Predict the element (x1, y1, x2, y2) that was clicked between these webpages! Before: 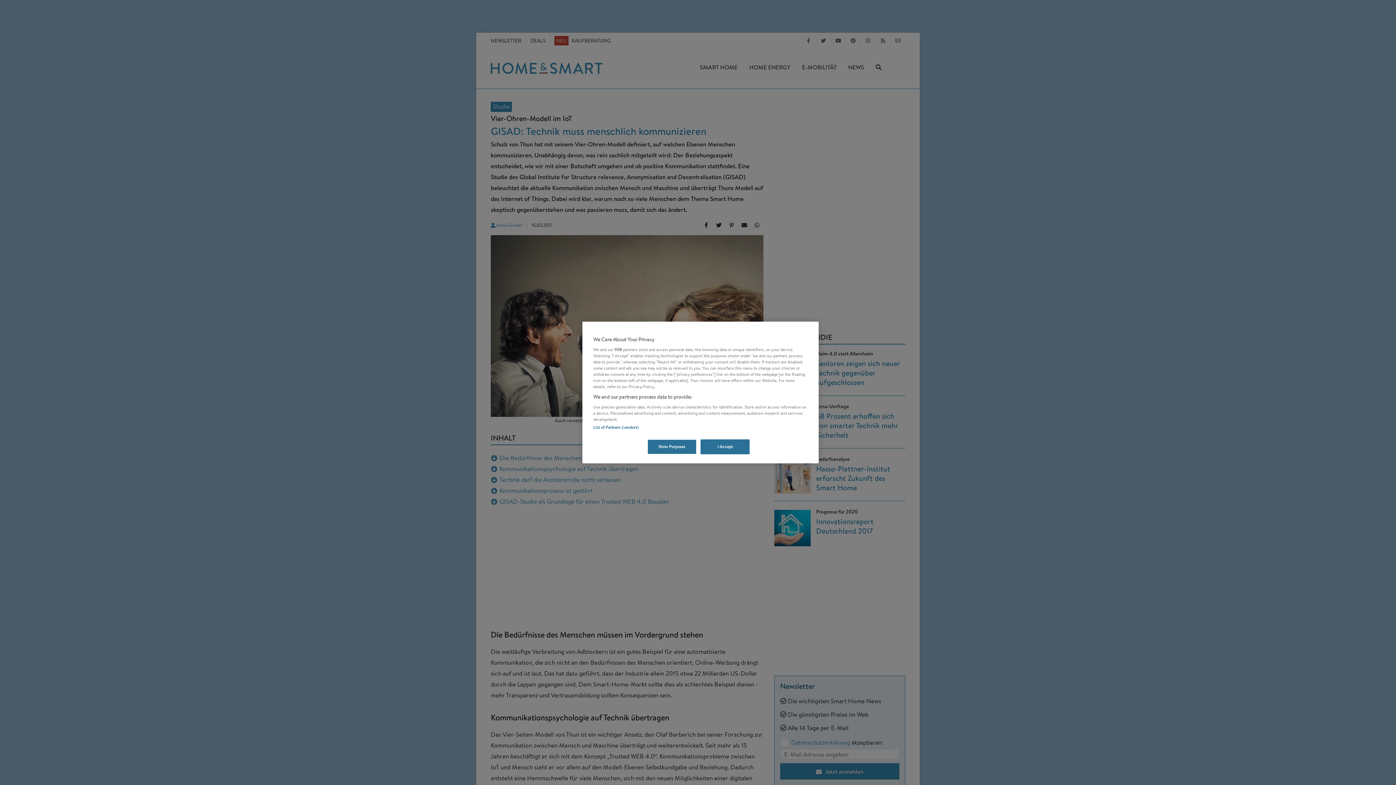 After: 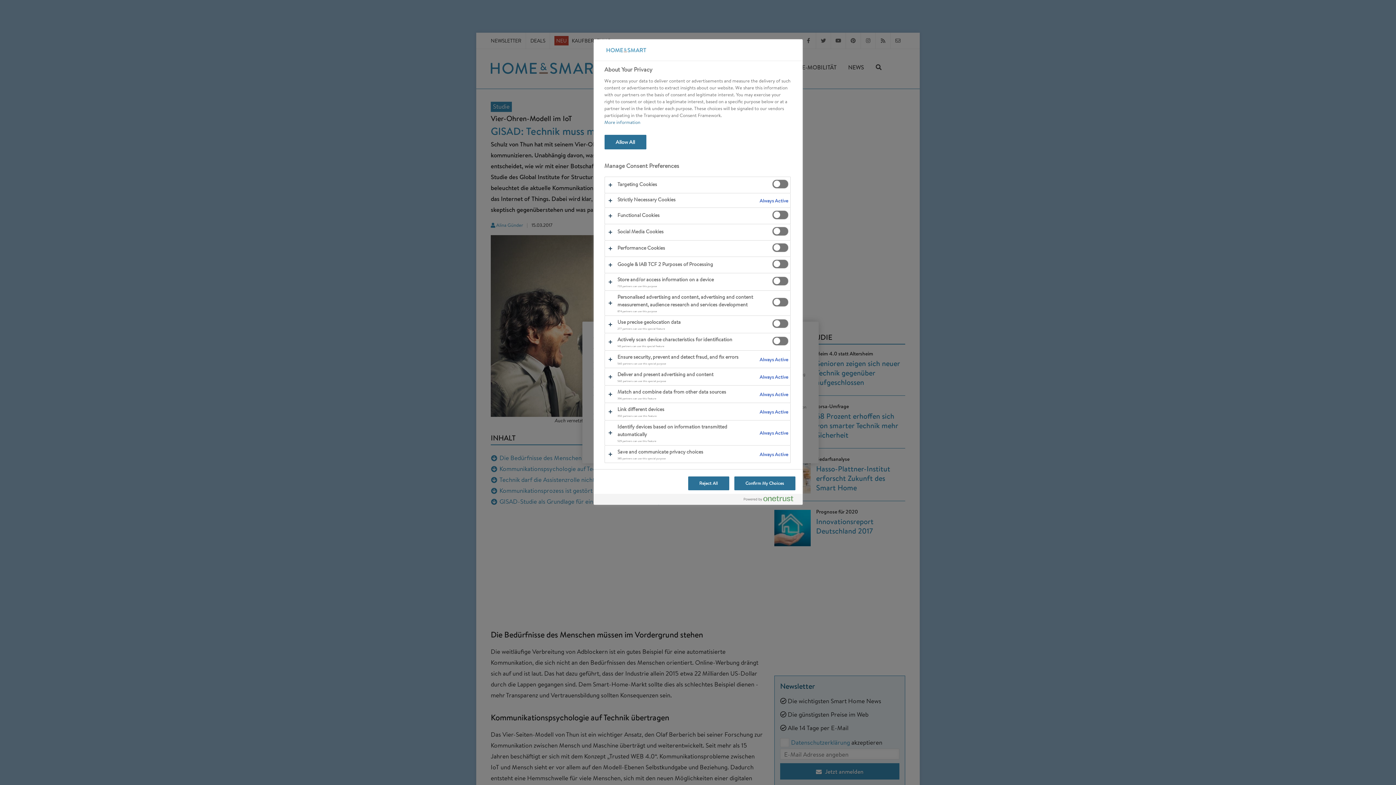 Action: label: Show Purposes bbox: (647, 439, 696, 454)